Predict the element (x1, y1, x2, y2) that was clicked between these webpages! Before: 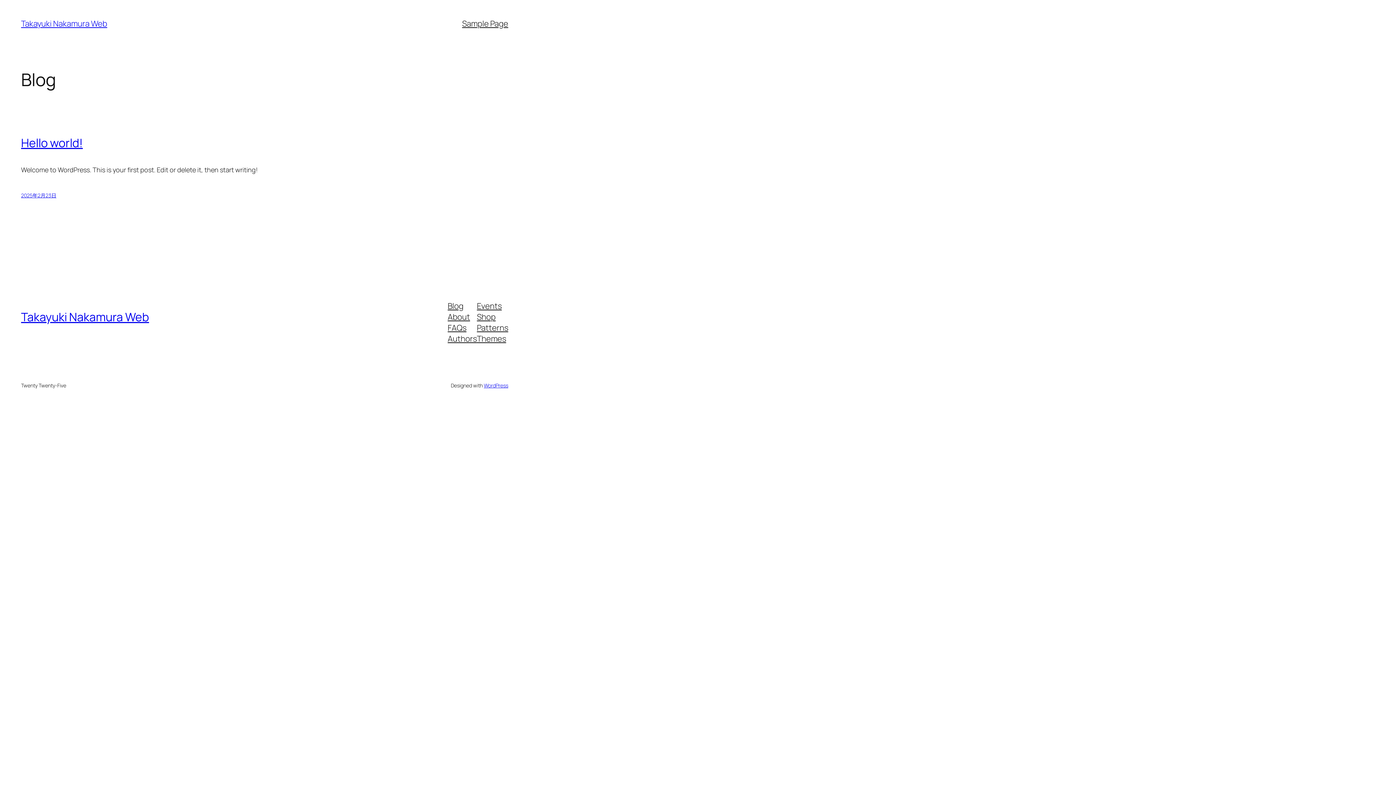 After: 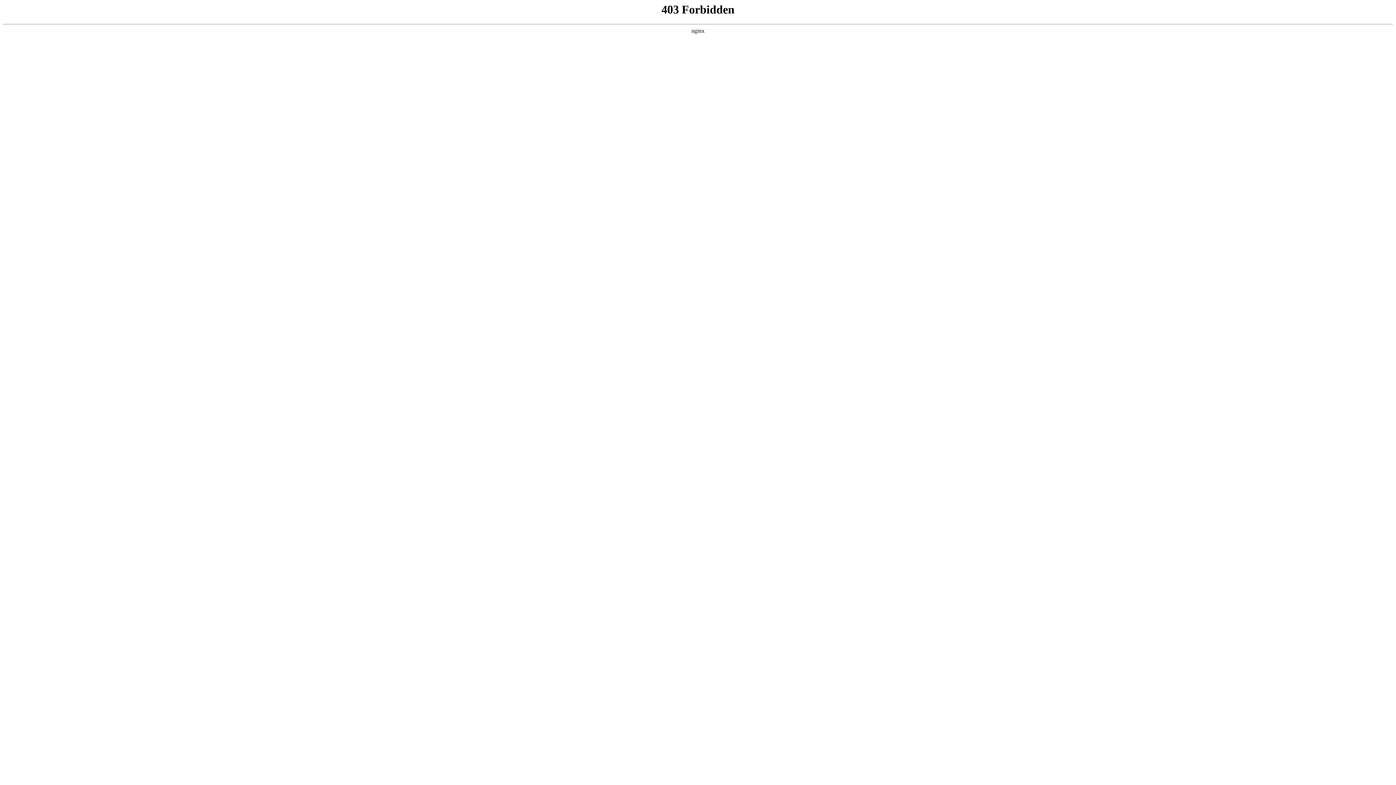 Action: label: WordPress bbox: (483, 382, 508, 389)